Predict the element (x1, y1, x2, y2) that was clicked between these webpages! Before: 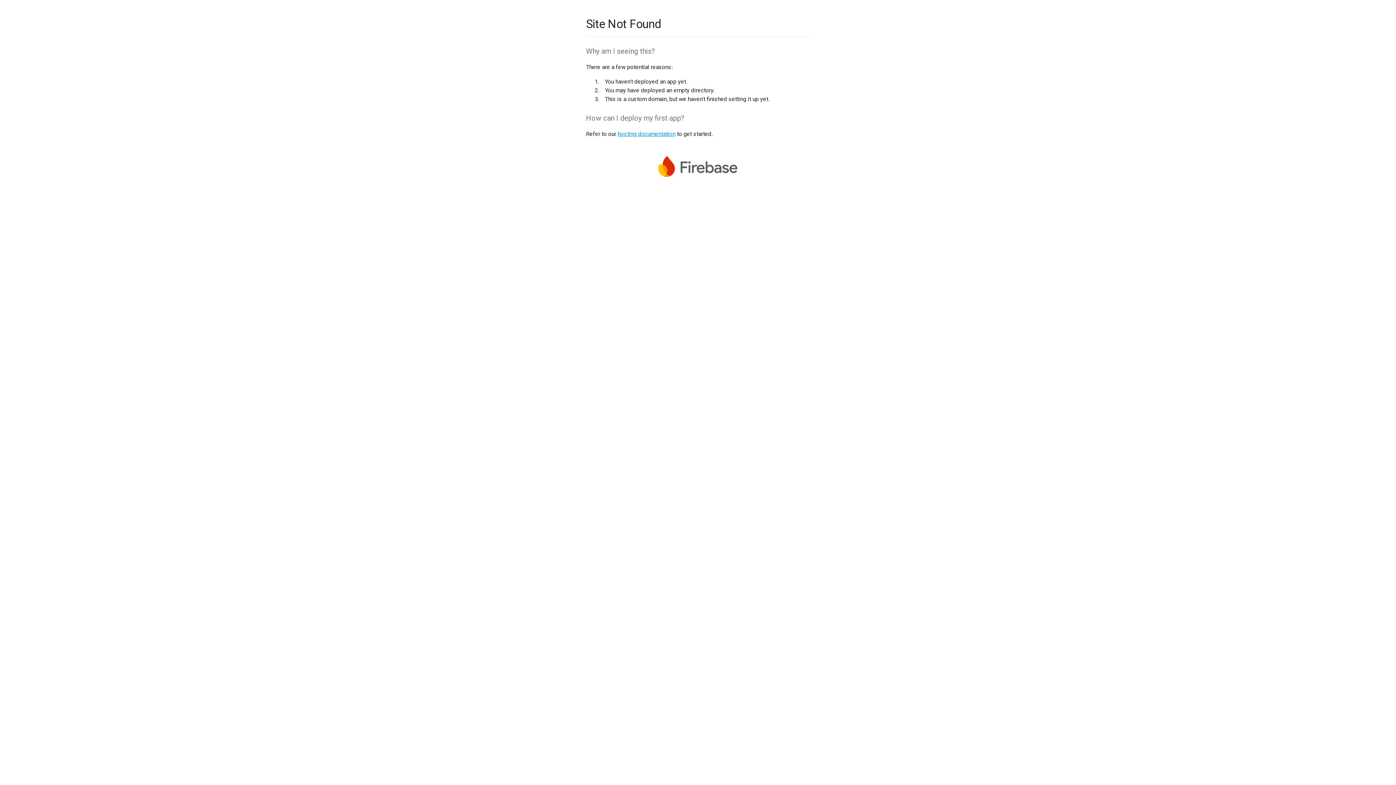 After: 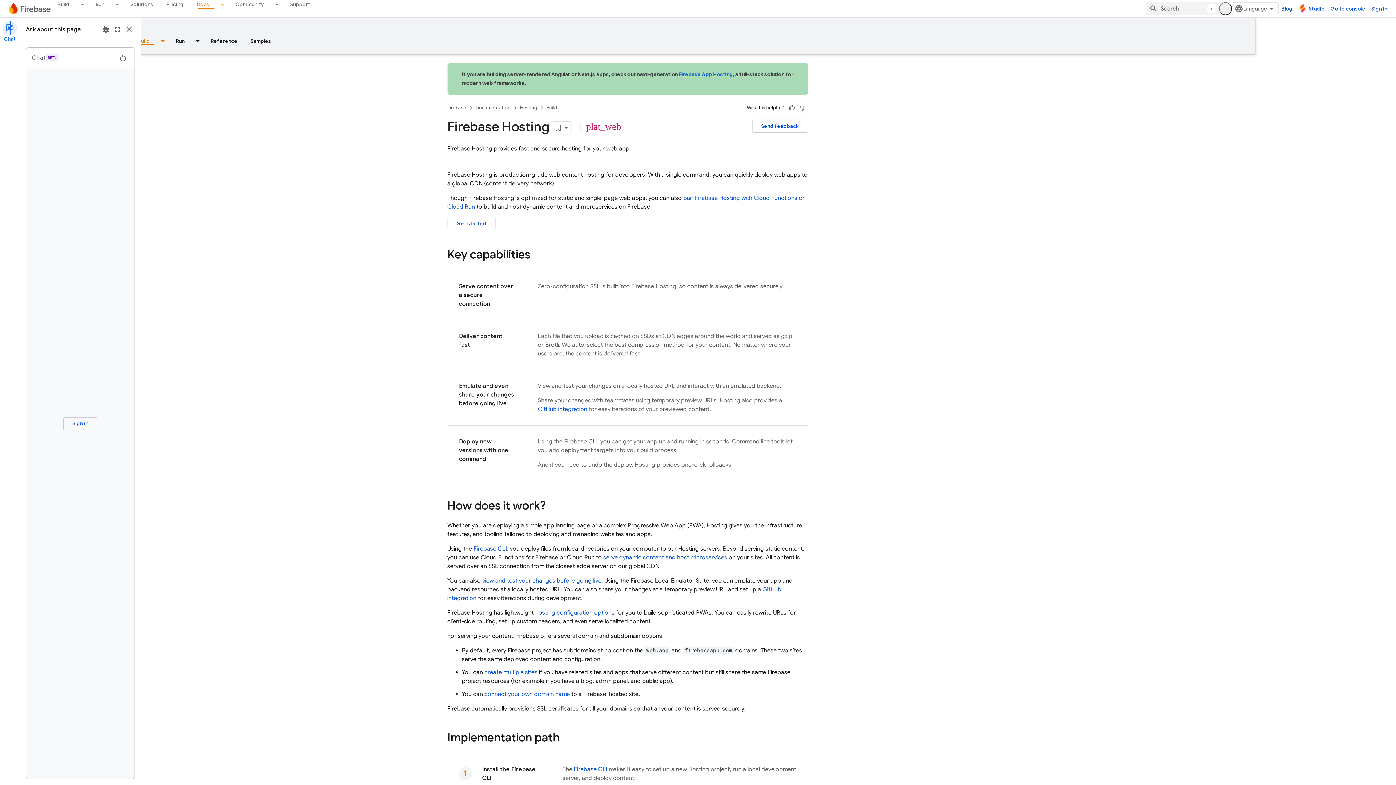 Action: bbox: (617, 130, 675, 137) label: hosting documentation